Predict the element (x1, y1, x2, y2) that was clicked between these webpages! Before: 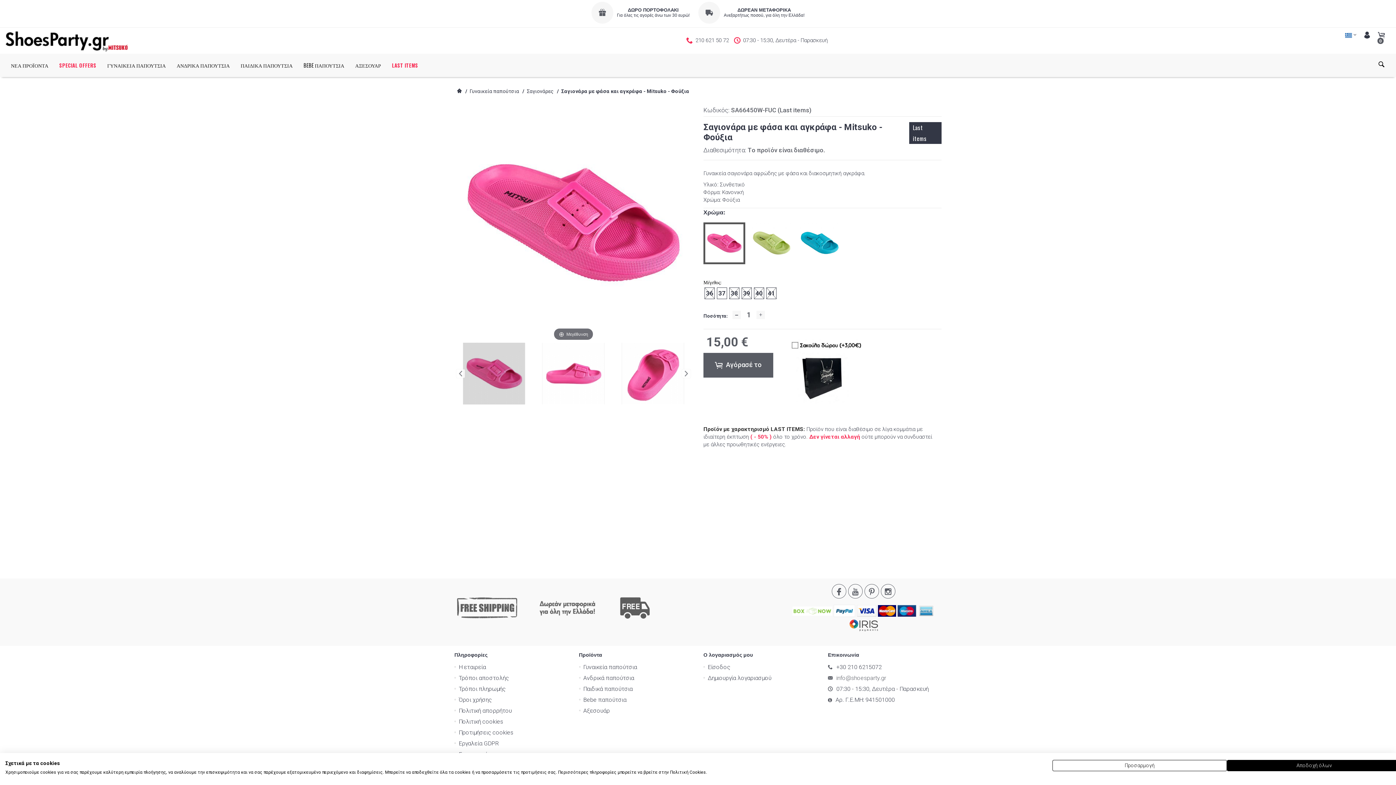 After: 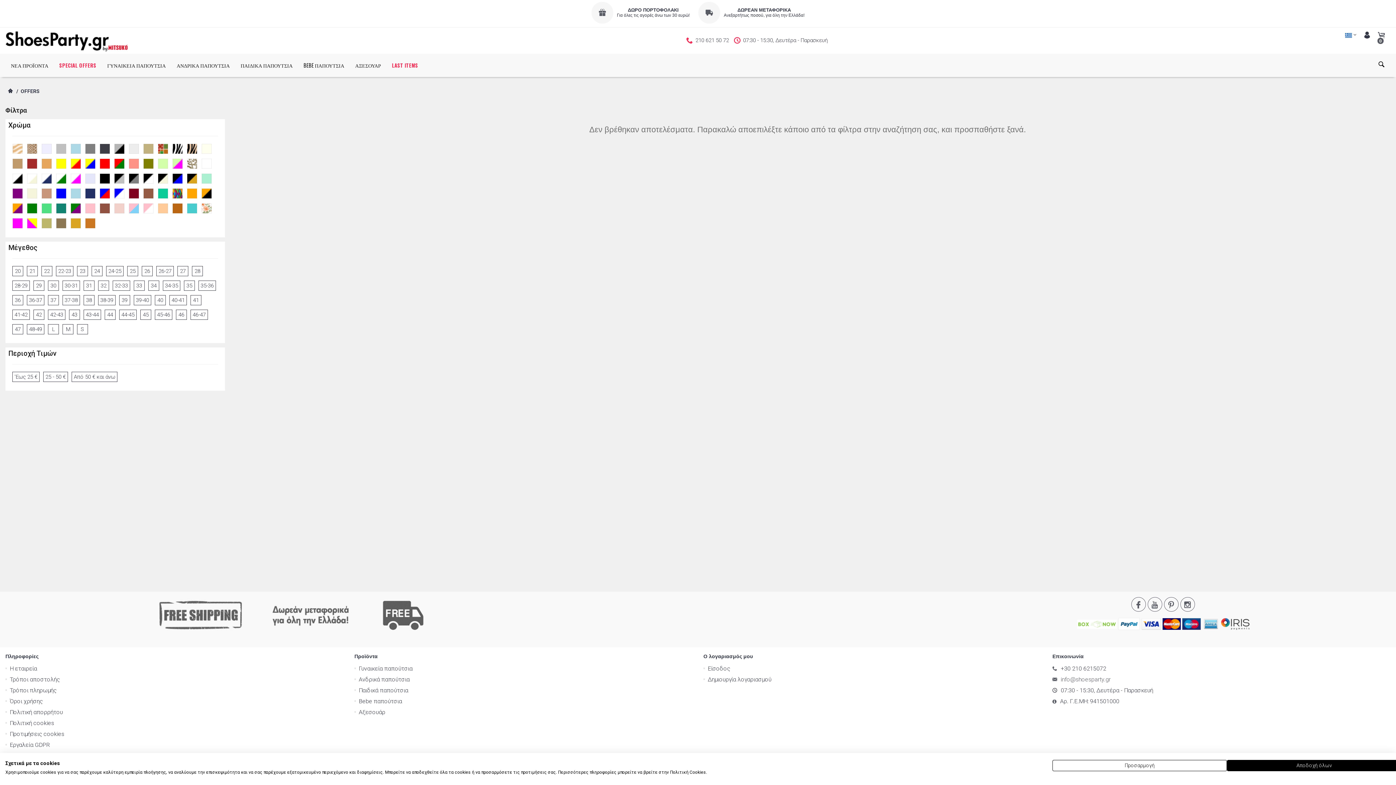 Action: bbox: (53, 53, 101, 77) label: SPECIAL OFFERS